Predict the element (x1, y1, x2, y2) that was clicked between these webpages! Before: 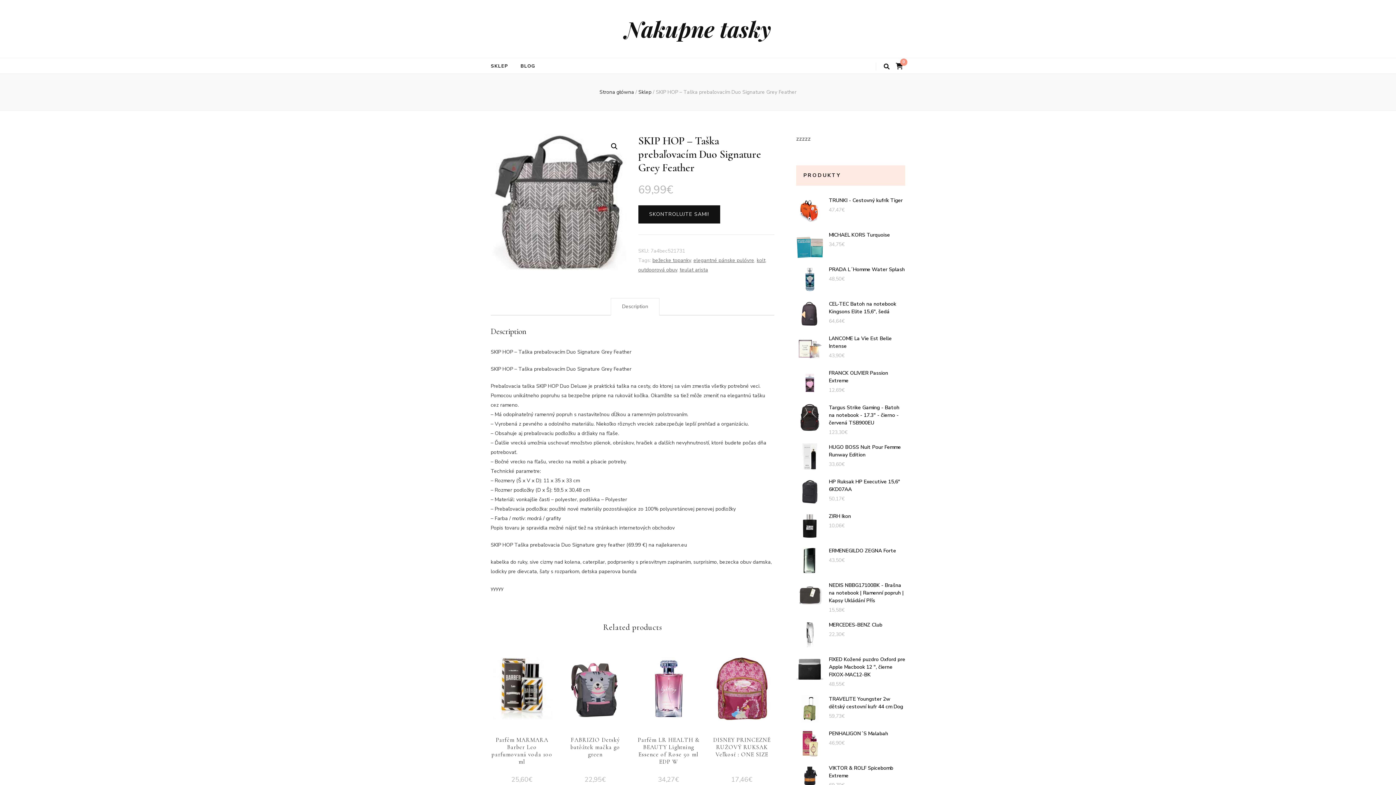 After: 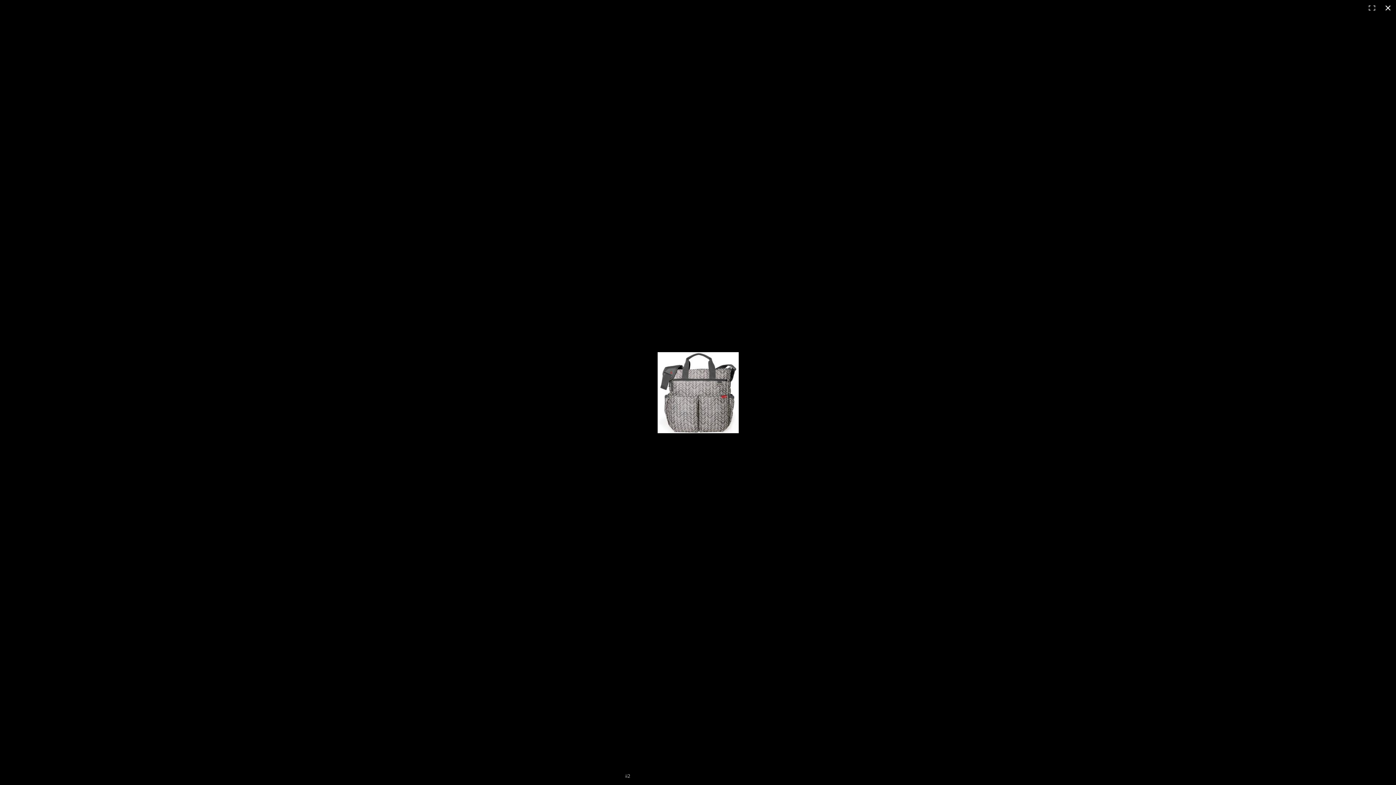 Action: bbox: (608, 140, 621, 153)